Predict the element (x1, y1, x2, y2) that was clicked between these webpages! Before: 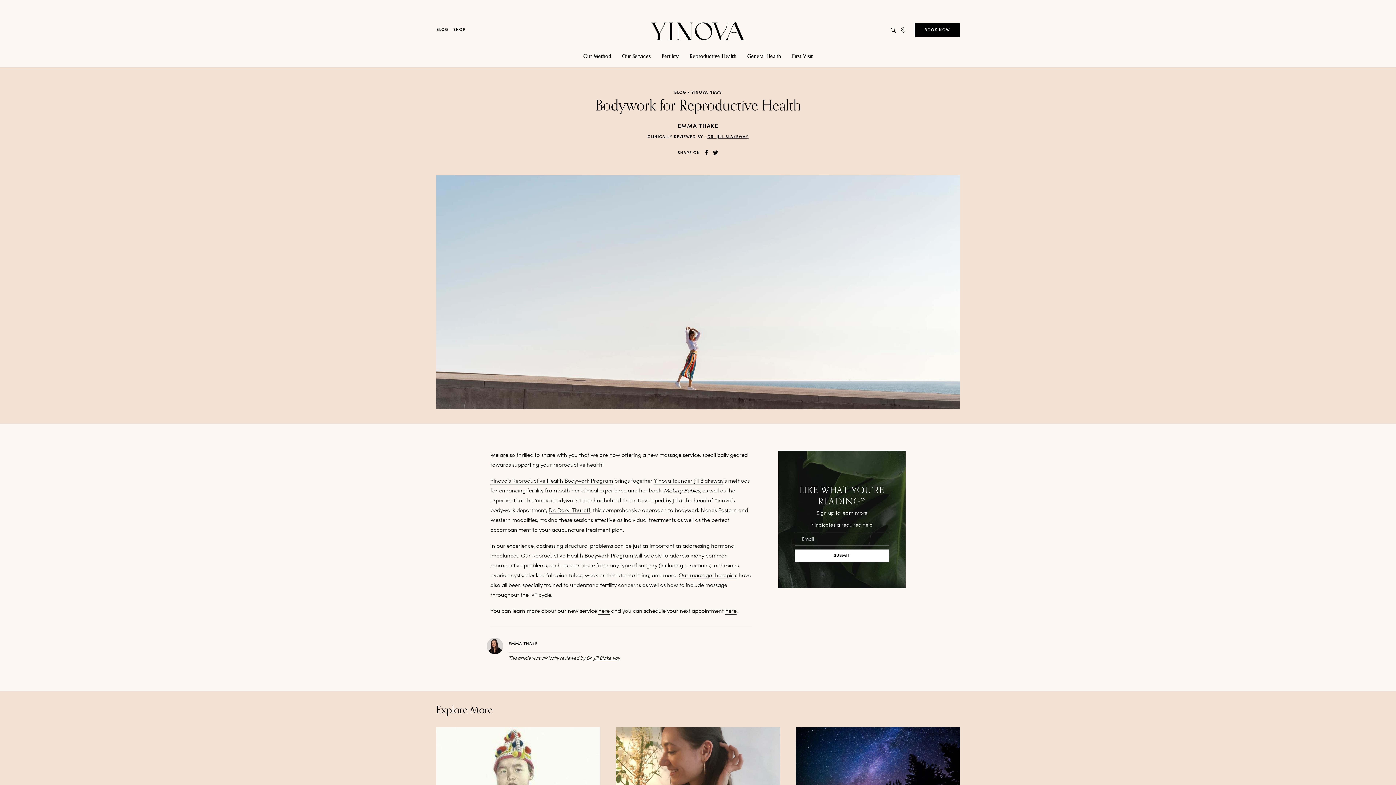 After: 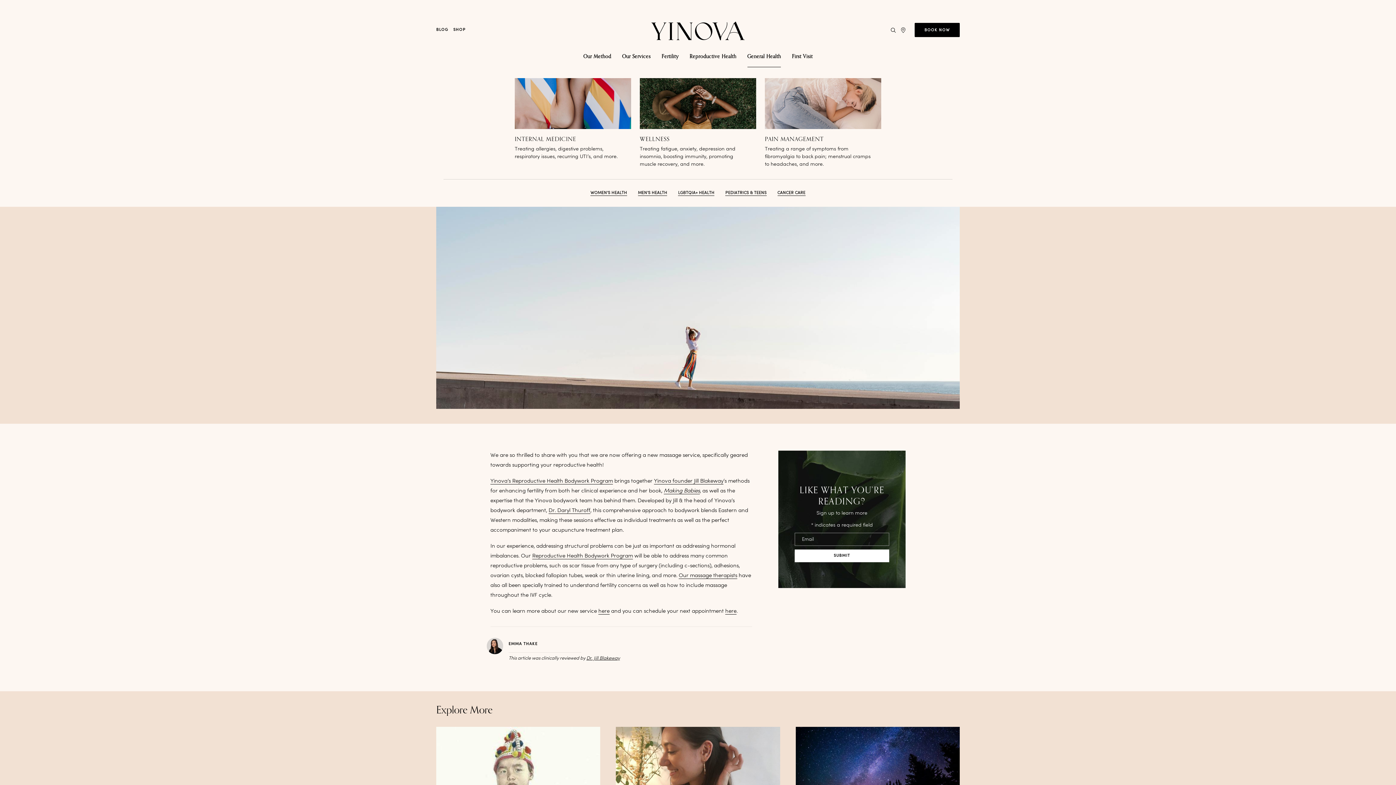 Action: bbox: (742, 46, 786, 67) label: General Health